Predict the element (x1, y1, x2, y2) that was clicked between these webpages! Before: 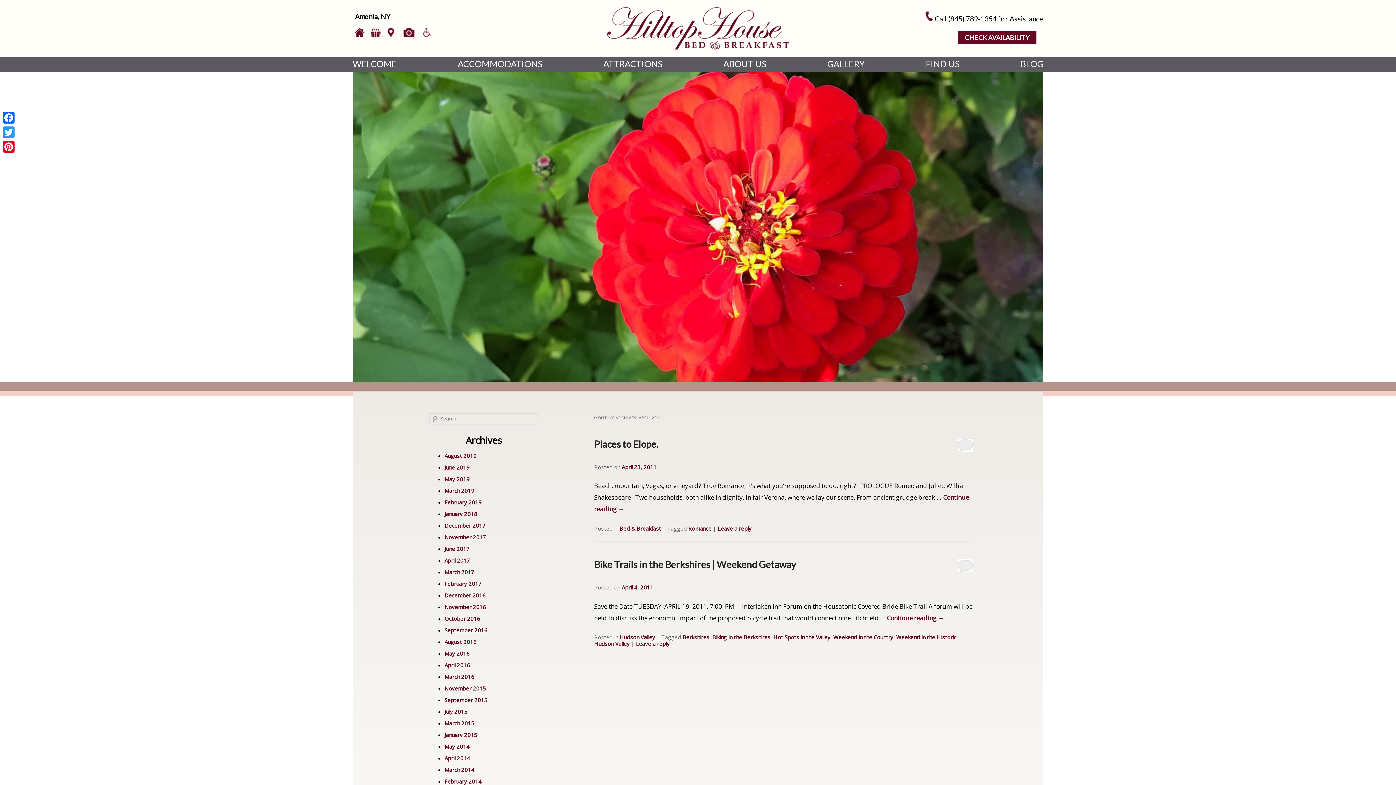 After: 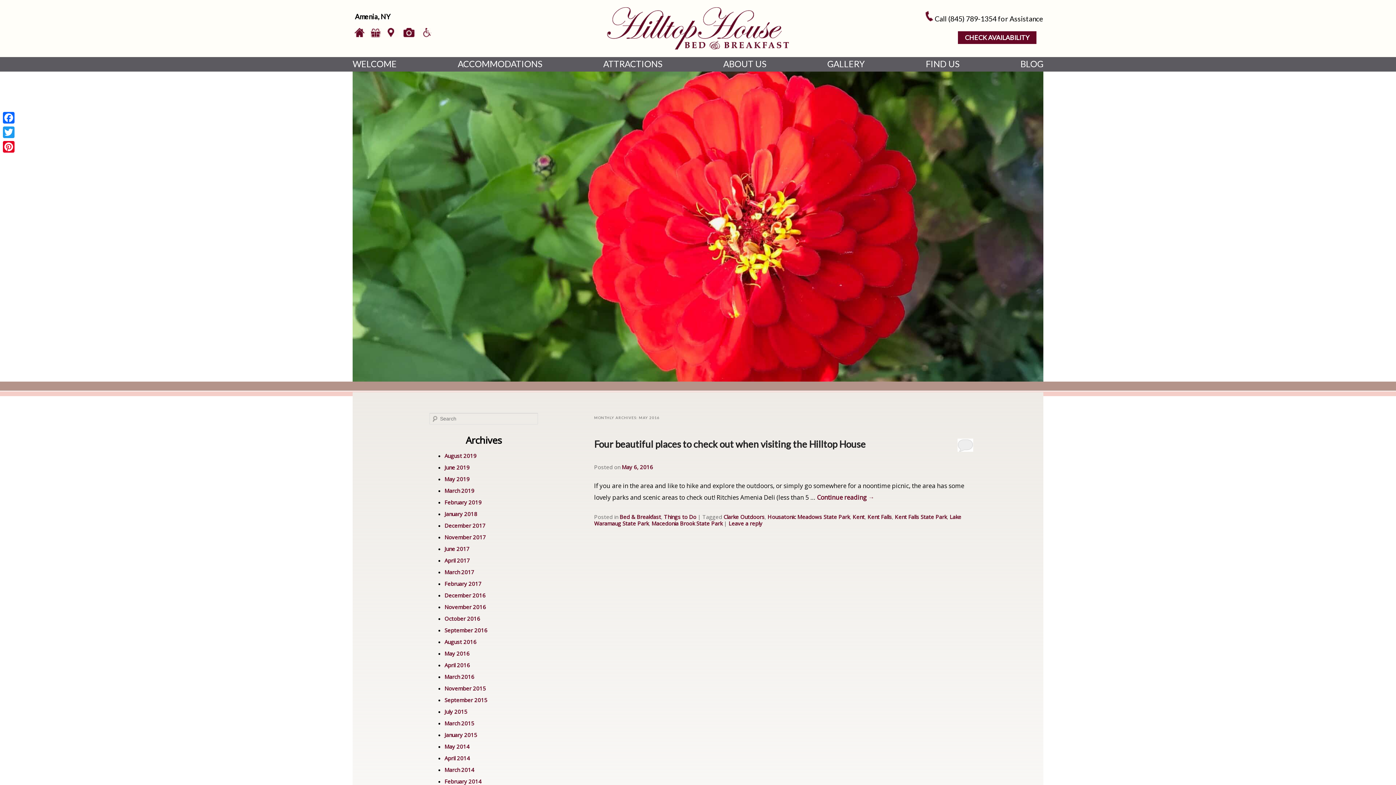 Action: bbox: (444, 650, 469, 657) label: May 2016